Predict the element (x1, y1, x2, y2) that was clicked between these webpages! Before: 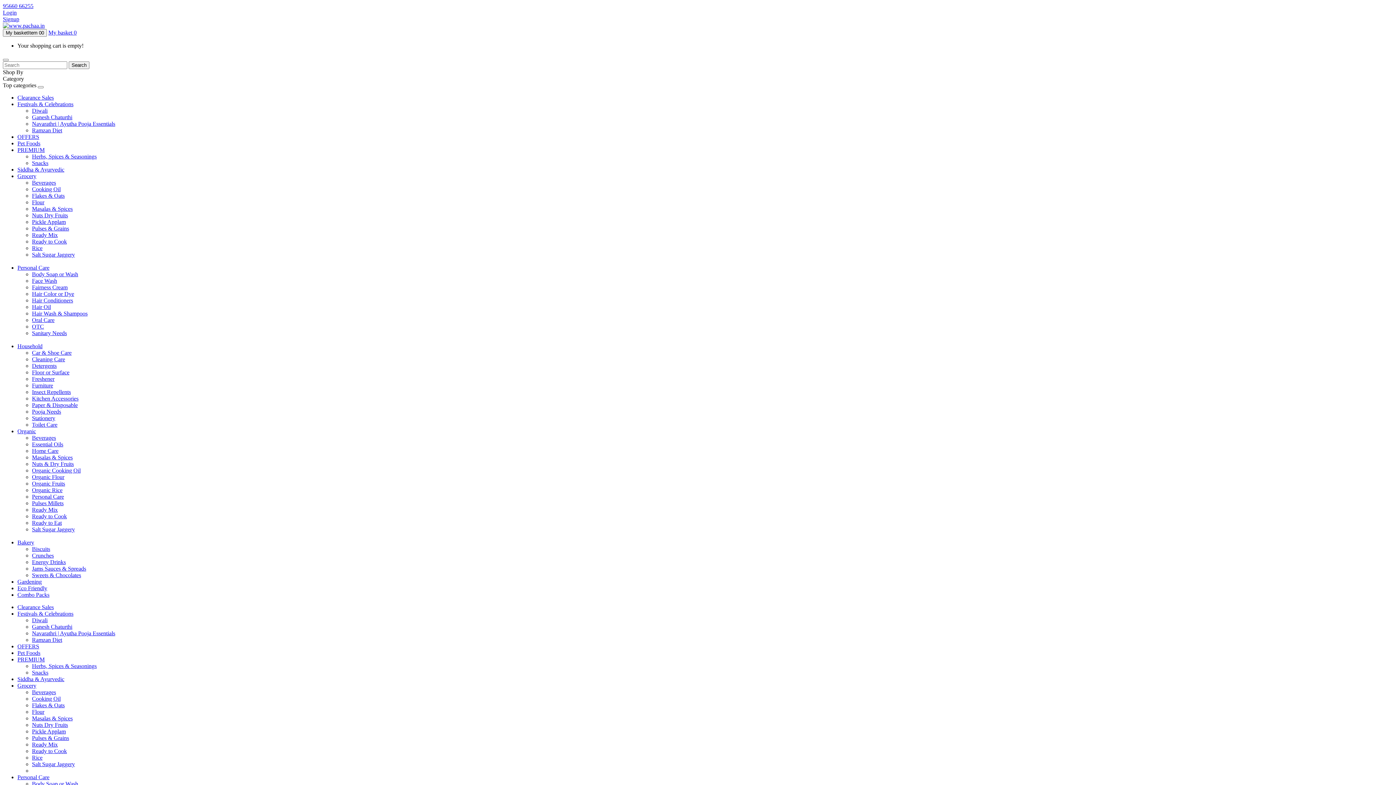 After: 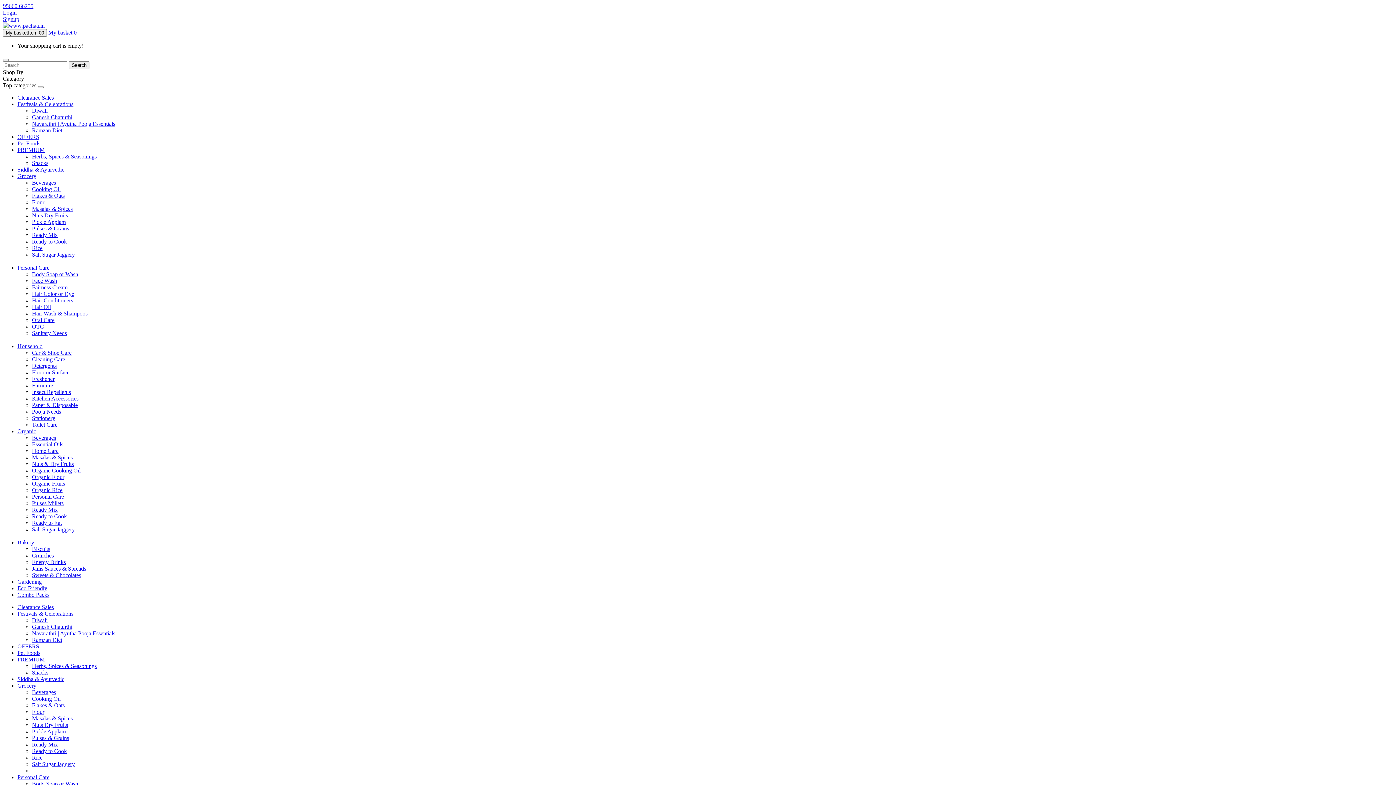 Action: bbox: (2, 9, 16, 15) label: Login